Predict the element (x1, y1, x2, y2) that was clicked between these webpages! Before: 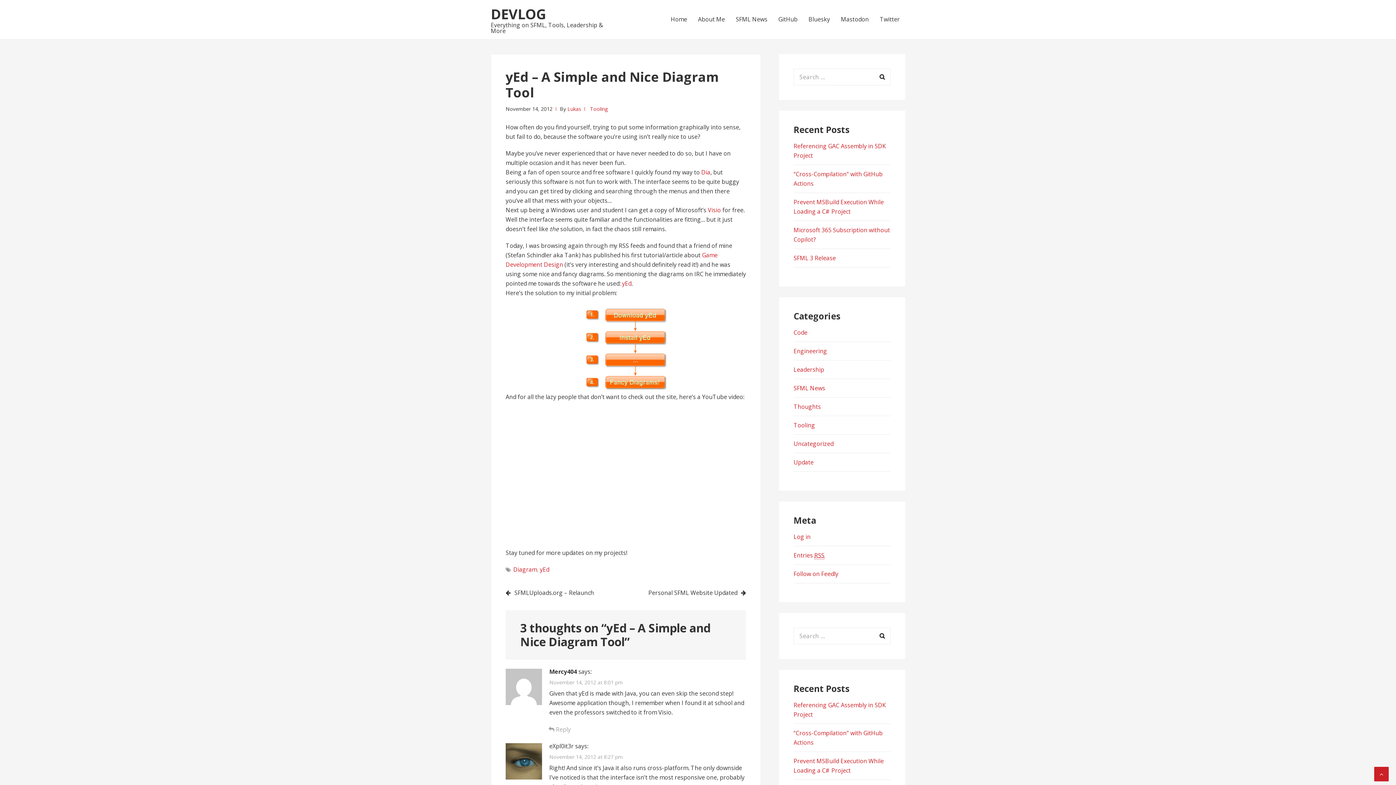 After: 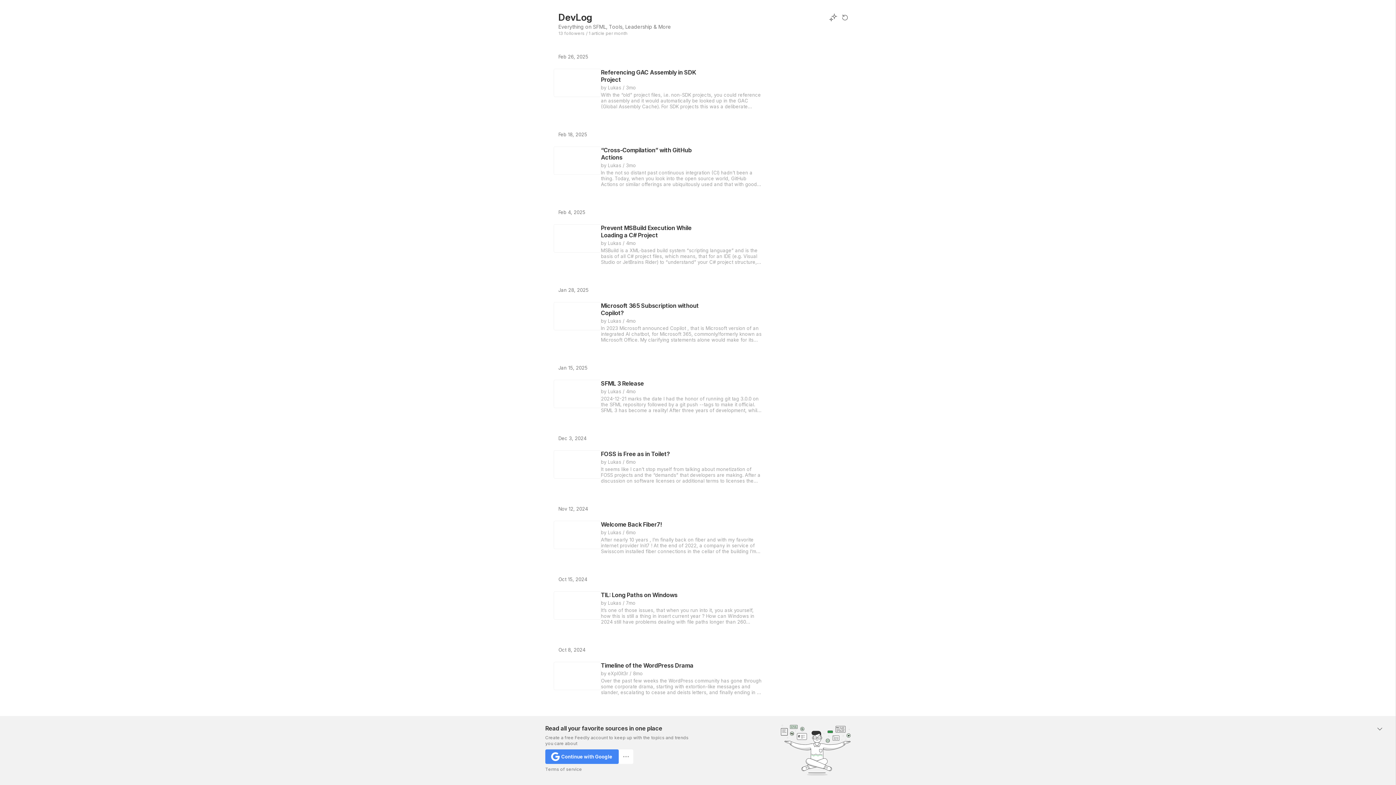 Action: bbox: (793, 570, 838, 578) label: Follow on Feedly